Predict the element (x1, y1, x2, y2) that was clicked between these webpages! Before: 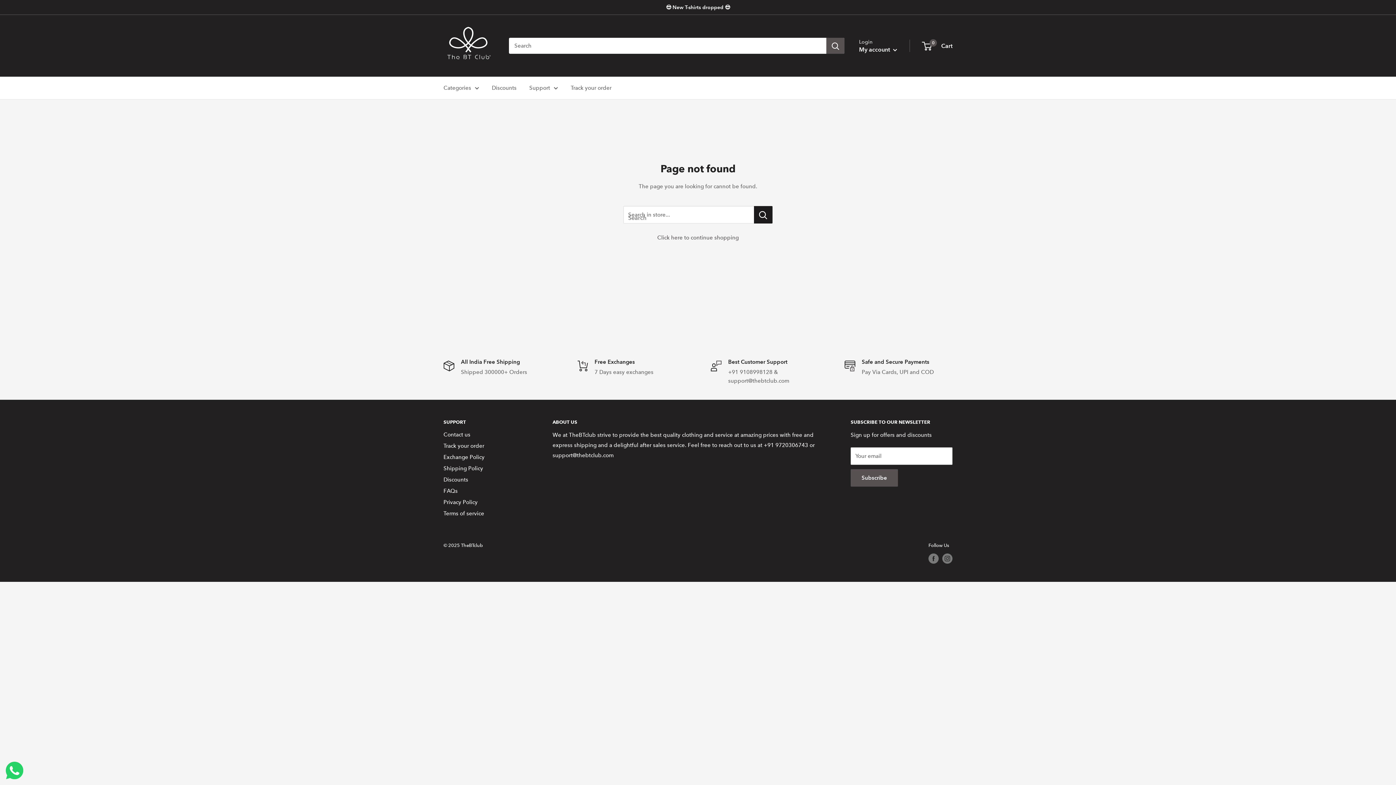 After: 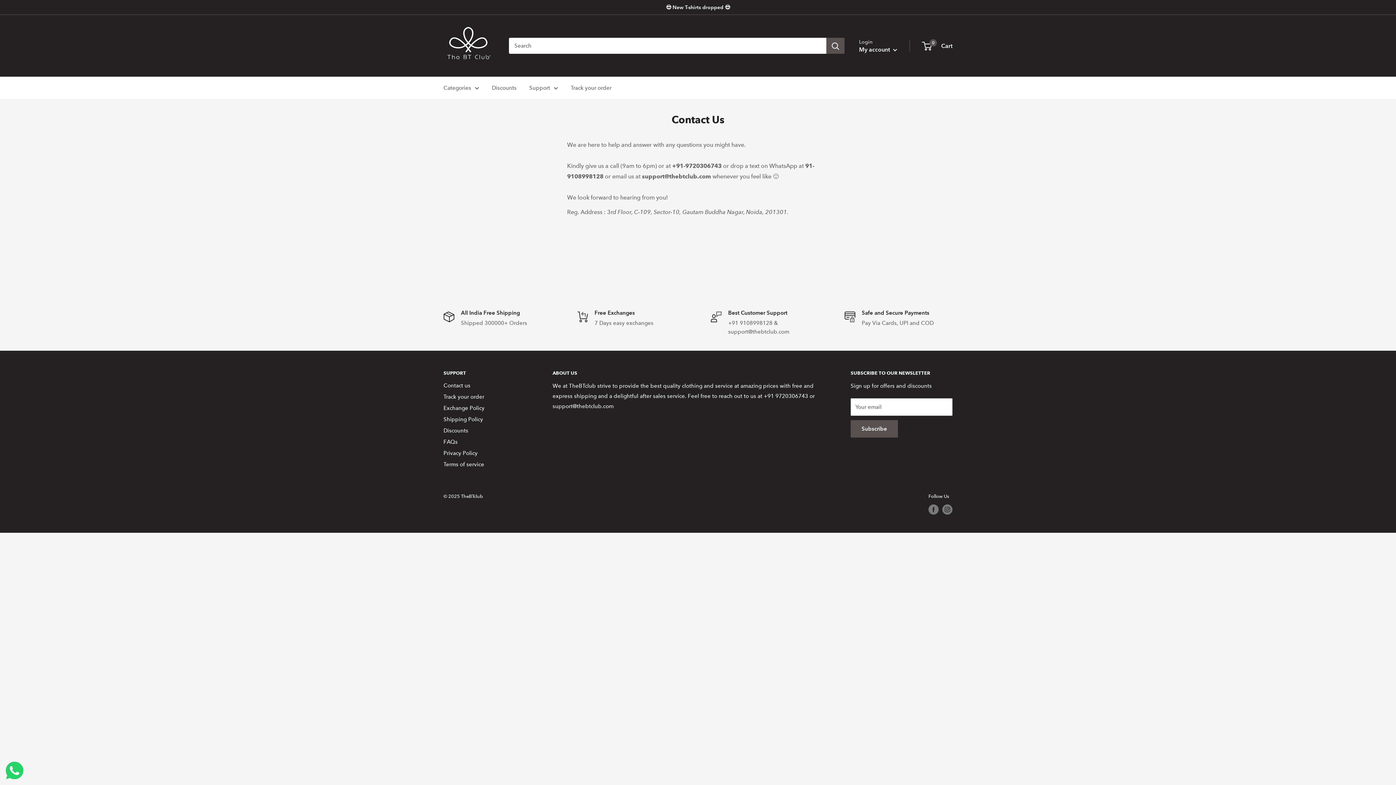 Action: label: Support bbox: (529, 82, 558, 93)